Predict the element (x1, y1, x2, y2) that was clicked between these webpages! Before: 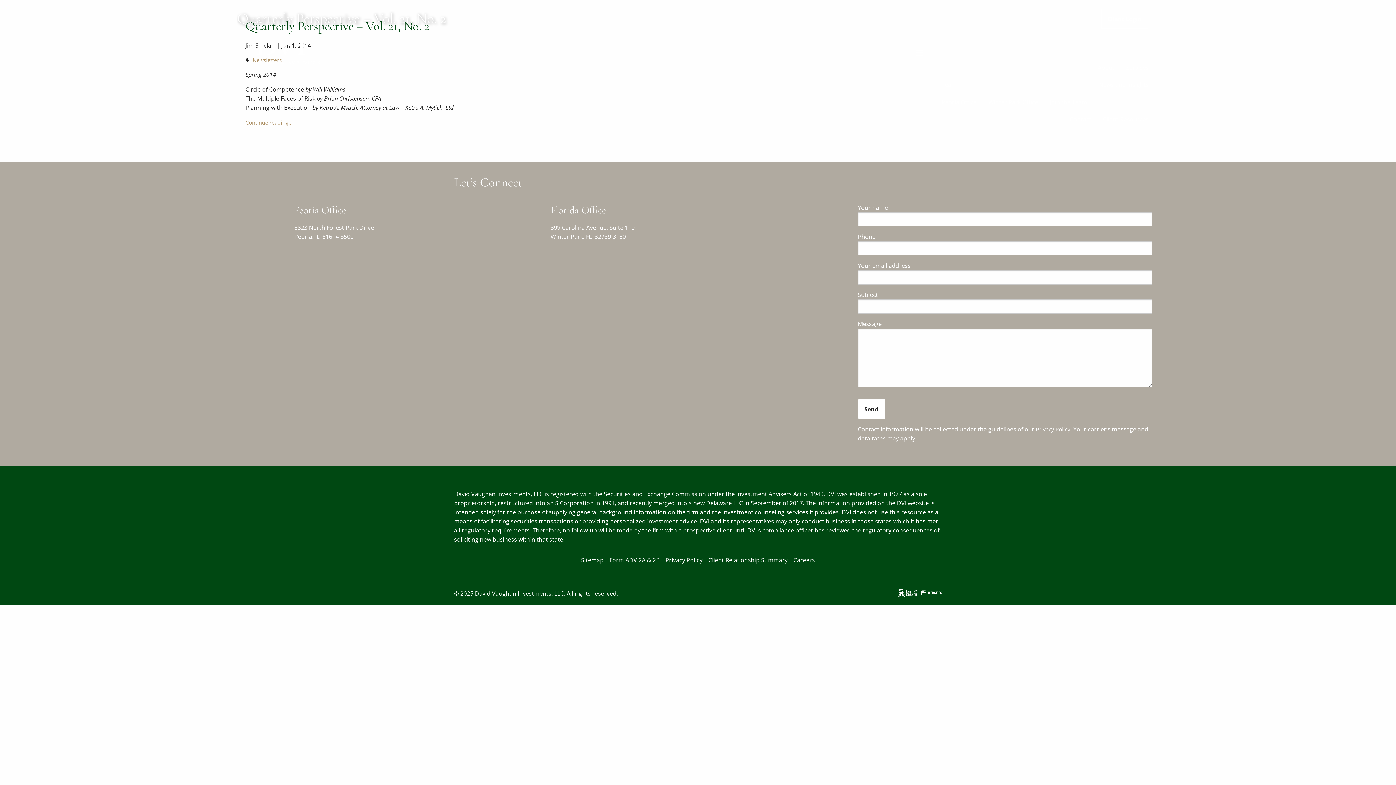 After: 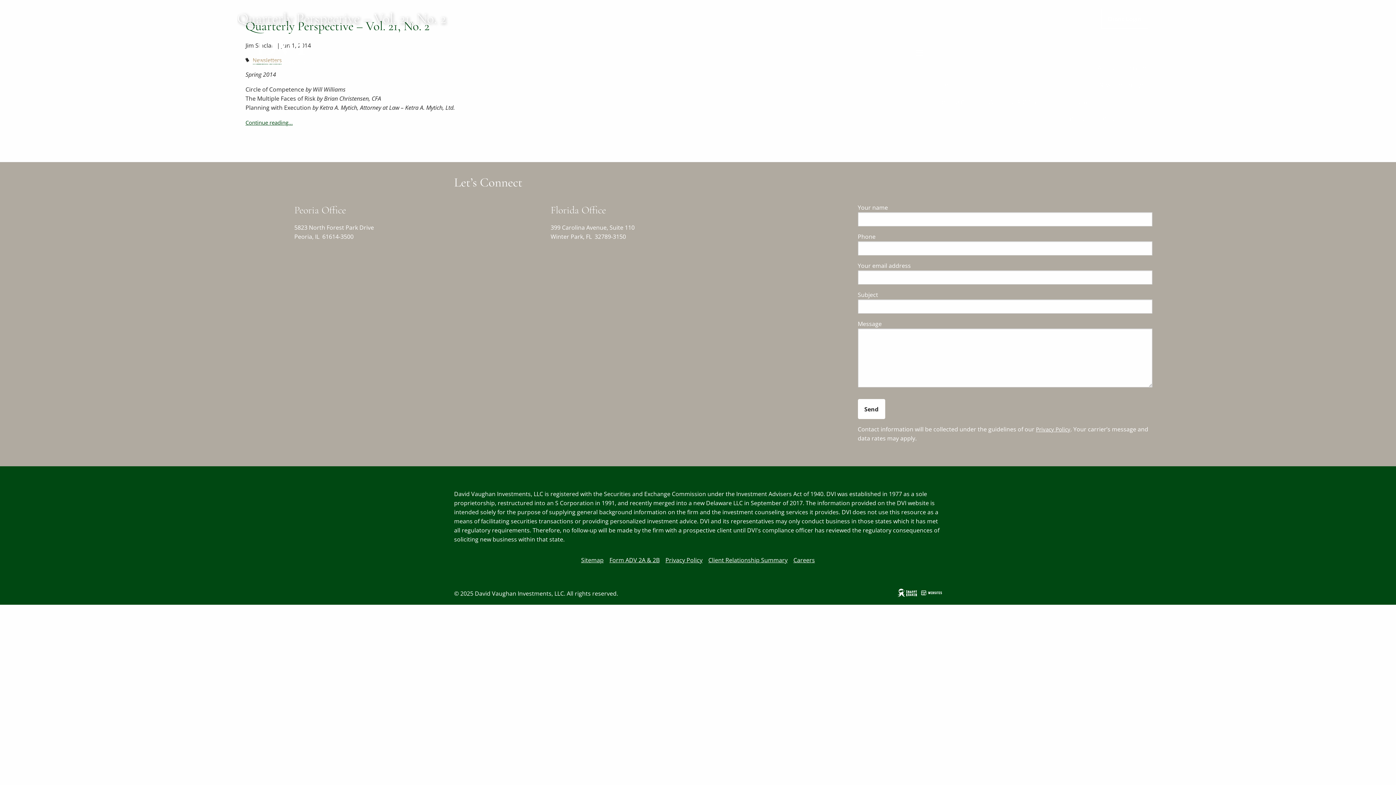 Action: label: Continue reading... bbox: (245, 118, 292, 126)